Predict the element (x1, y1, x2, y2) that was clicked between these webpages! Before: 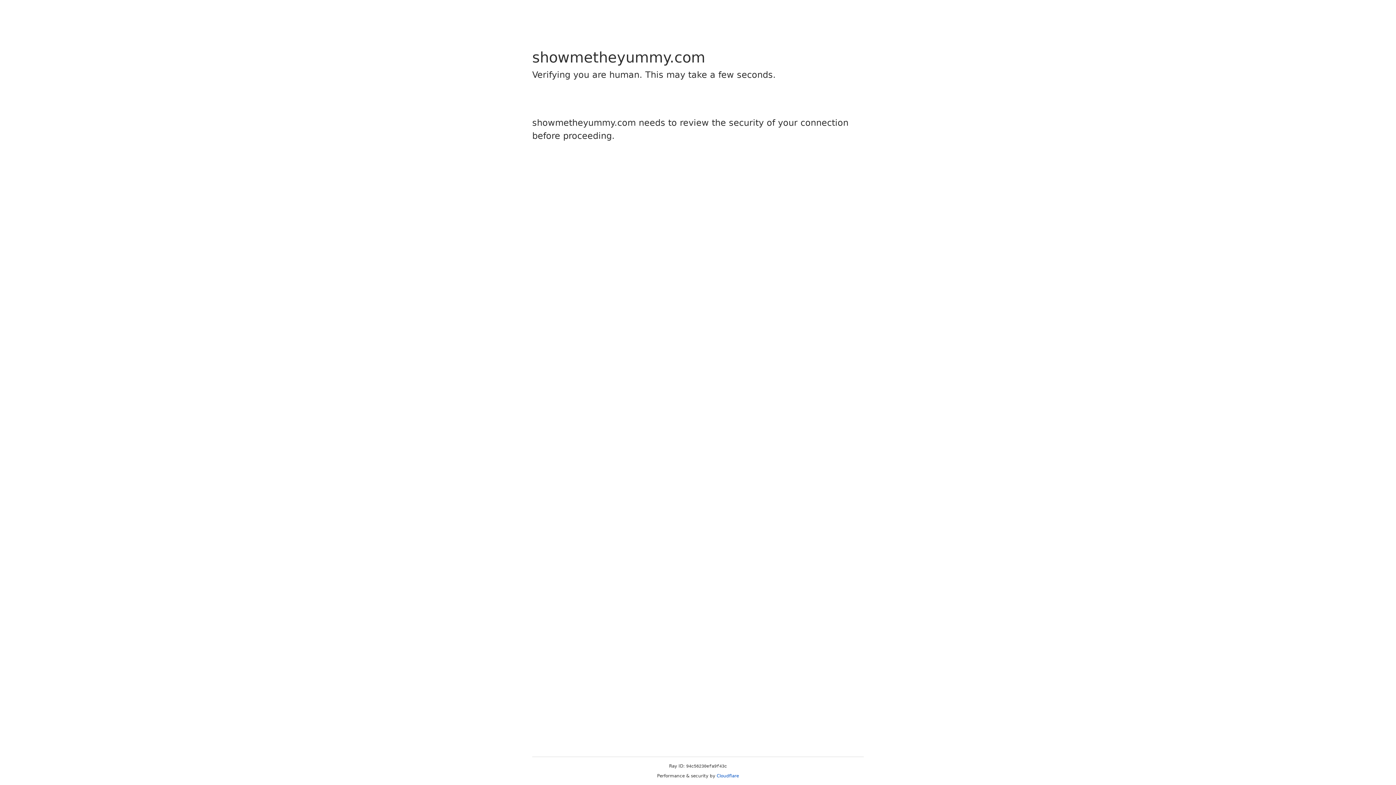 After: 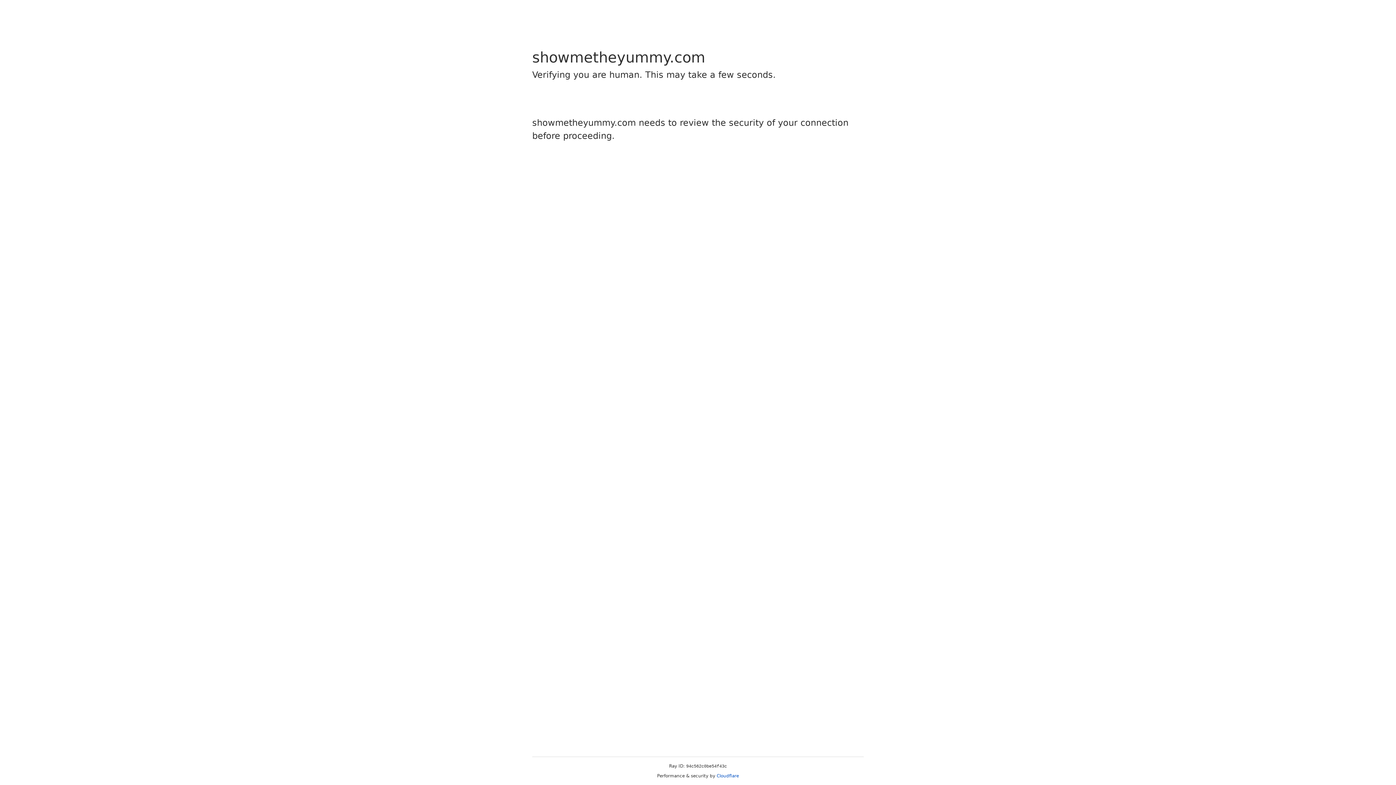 Action: bbox: (716, 773, 739, 778) label: Cloudflare